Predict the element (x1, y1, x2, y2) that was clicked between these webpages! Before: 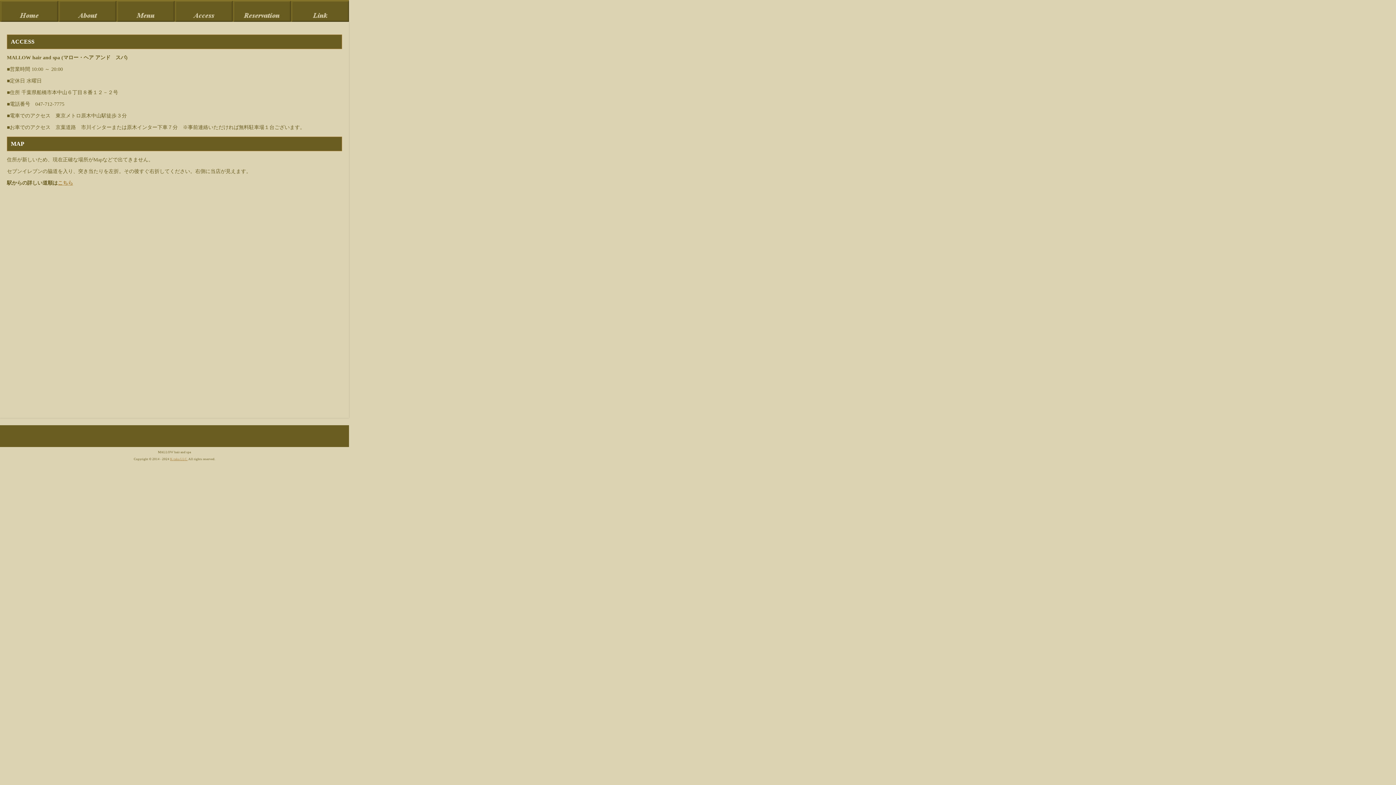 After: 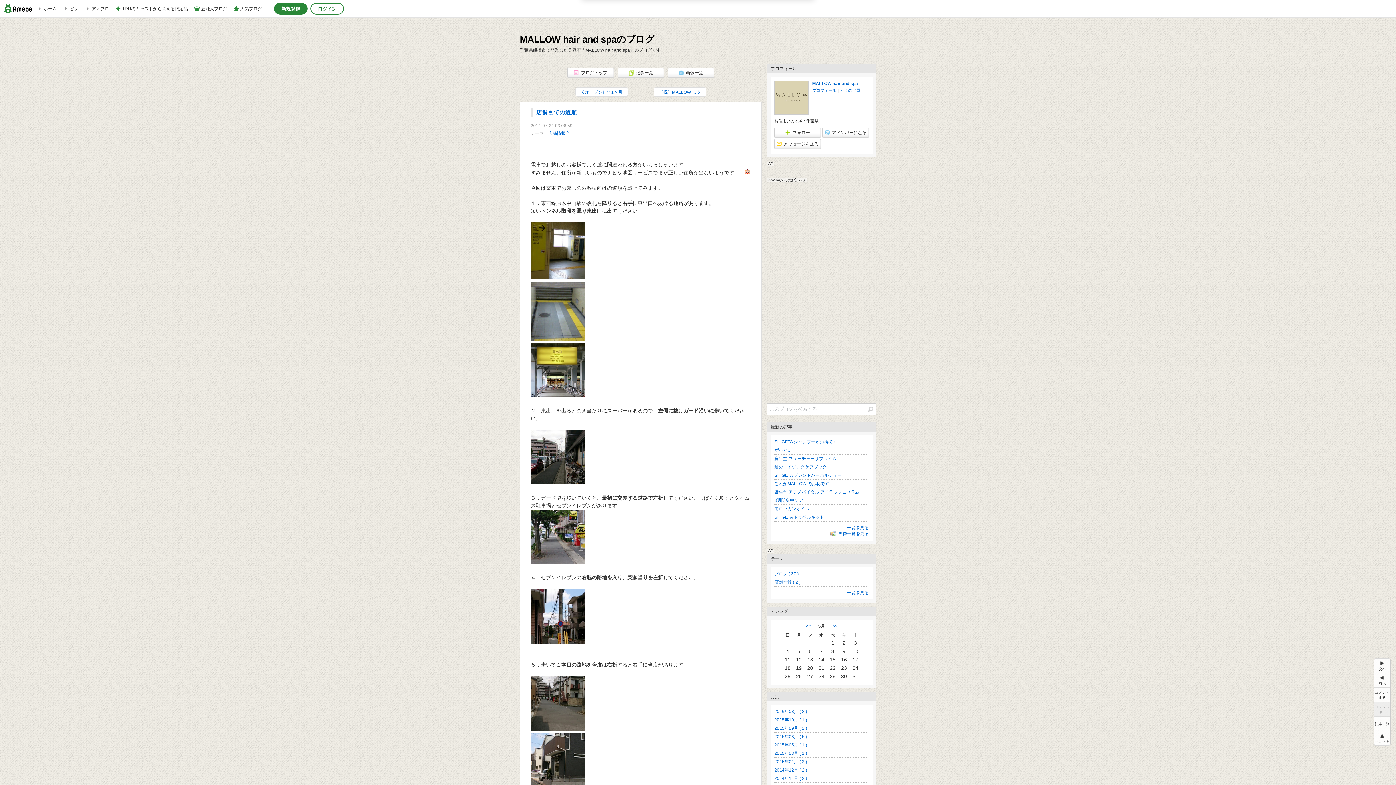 Action: bbox: (57, 180, 73, 185) label: こちら